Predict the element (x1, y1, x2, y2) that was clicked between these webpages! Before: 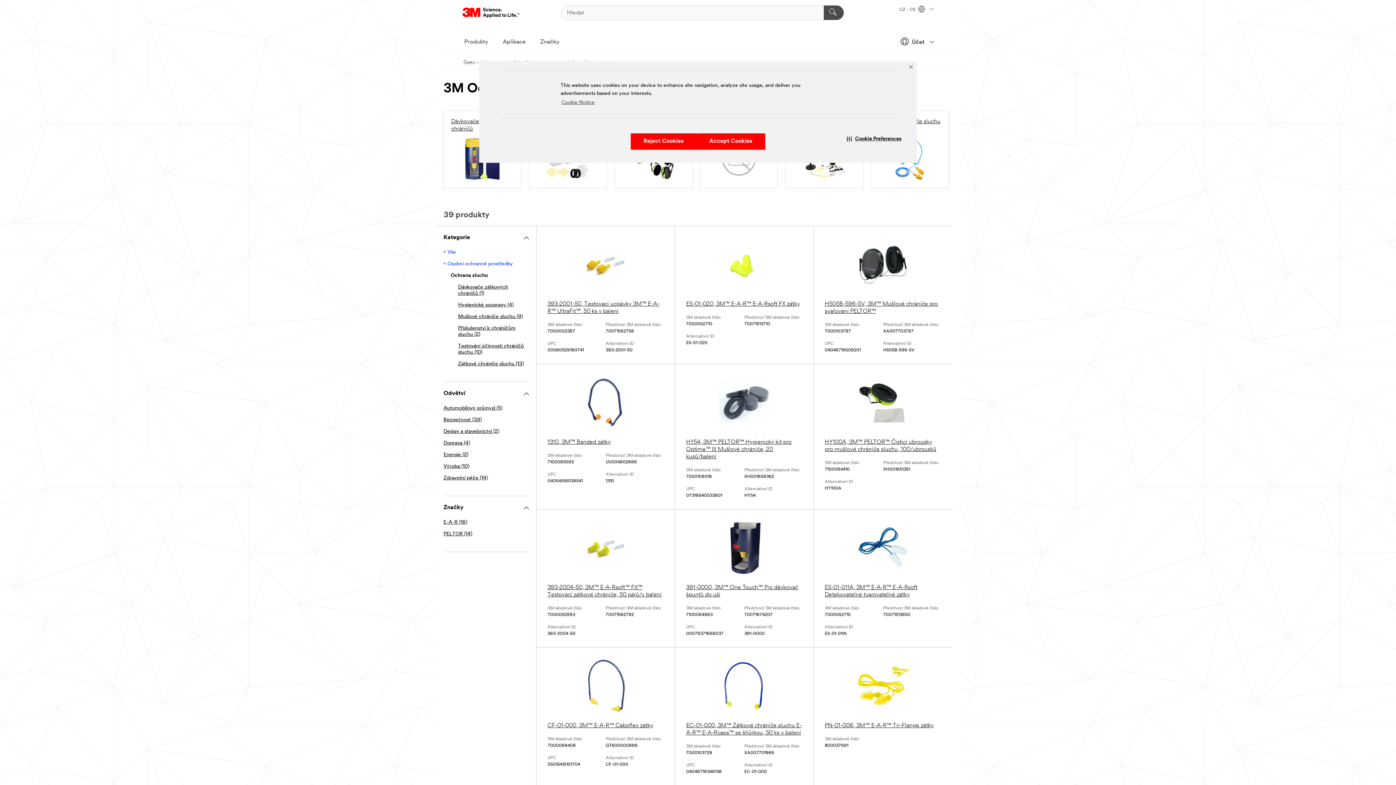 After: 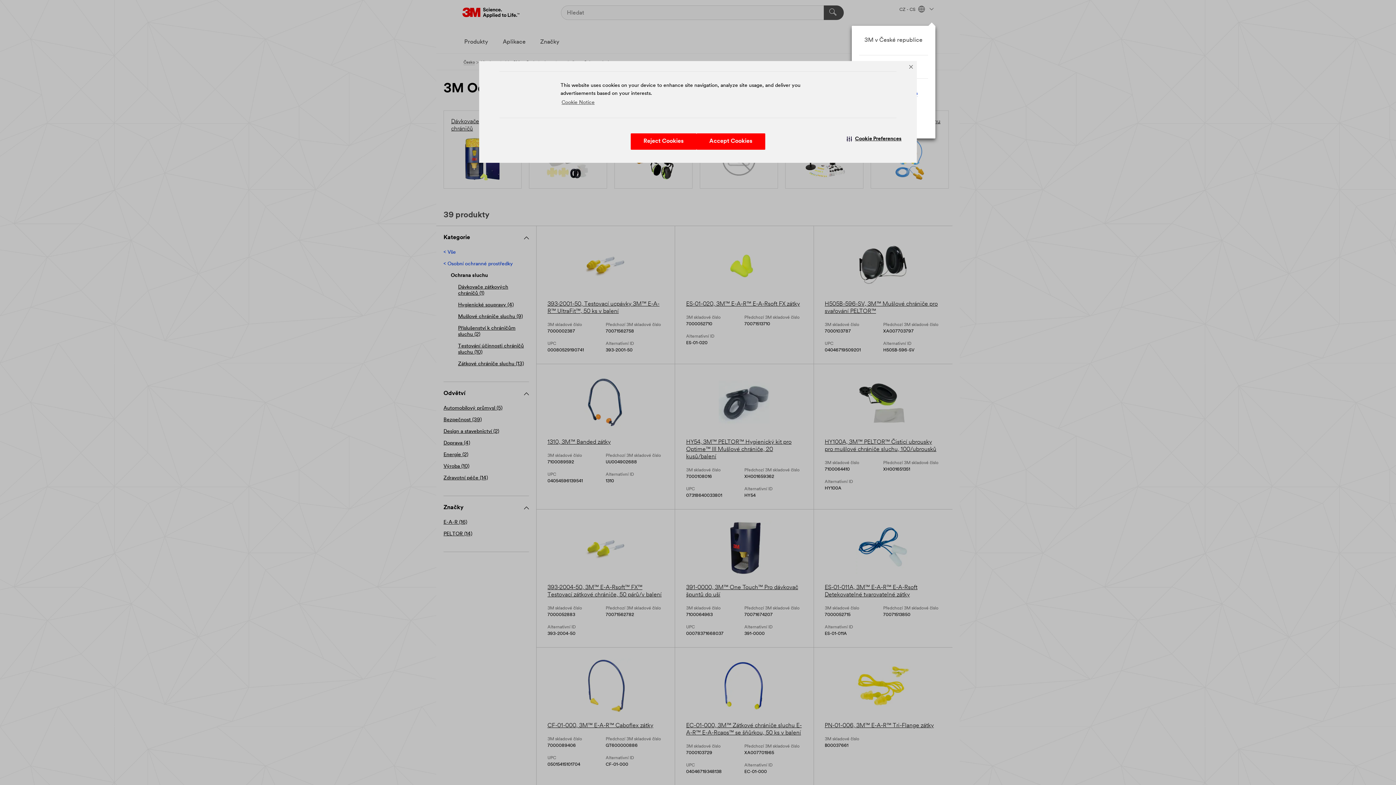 Action: label: CZ - CS   bbox: (899, 7, 933, 12)